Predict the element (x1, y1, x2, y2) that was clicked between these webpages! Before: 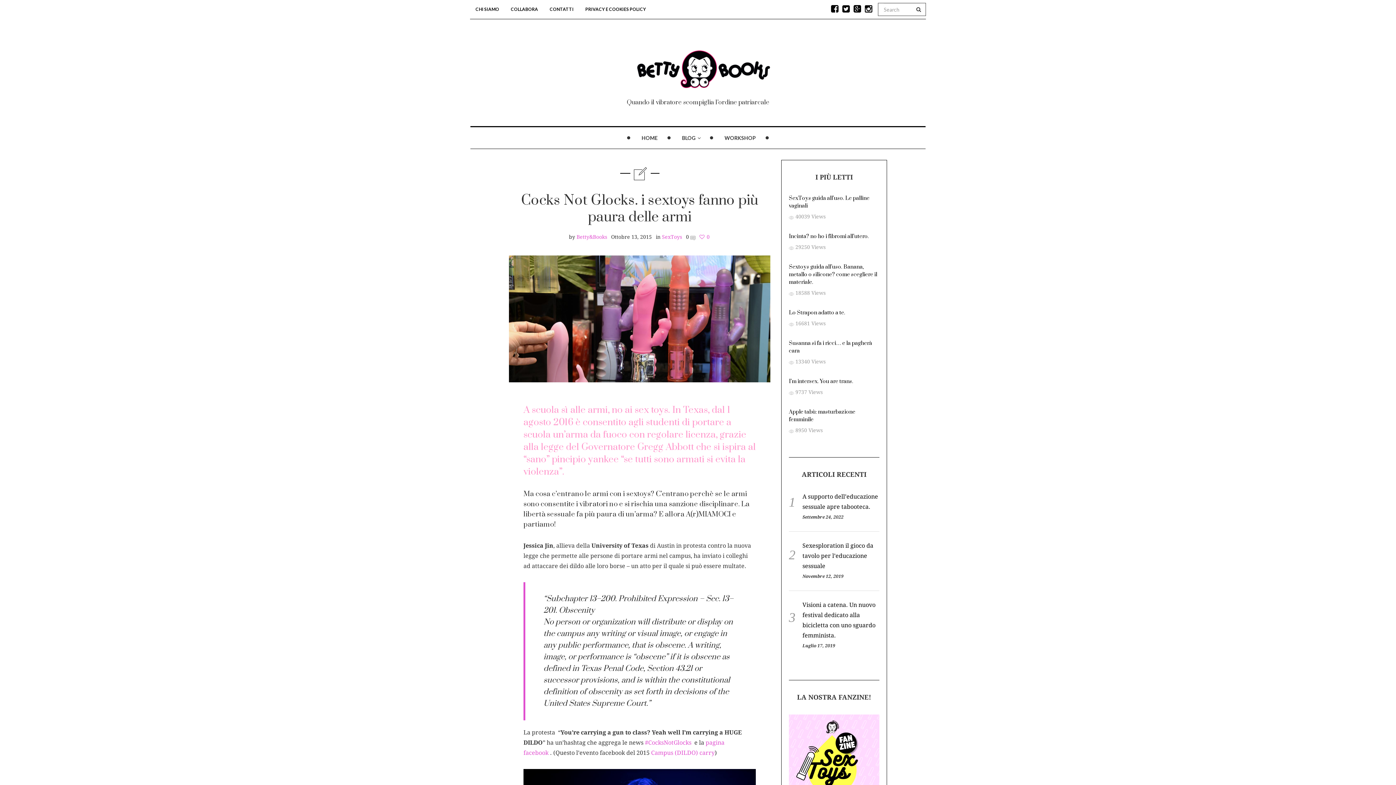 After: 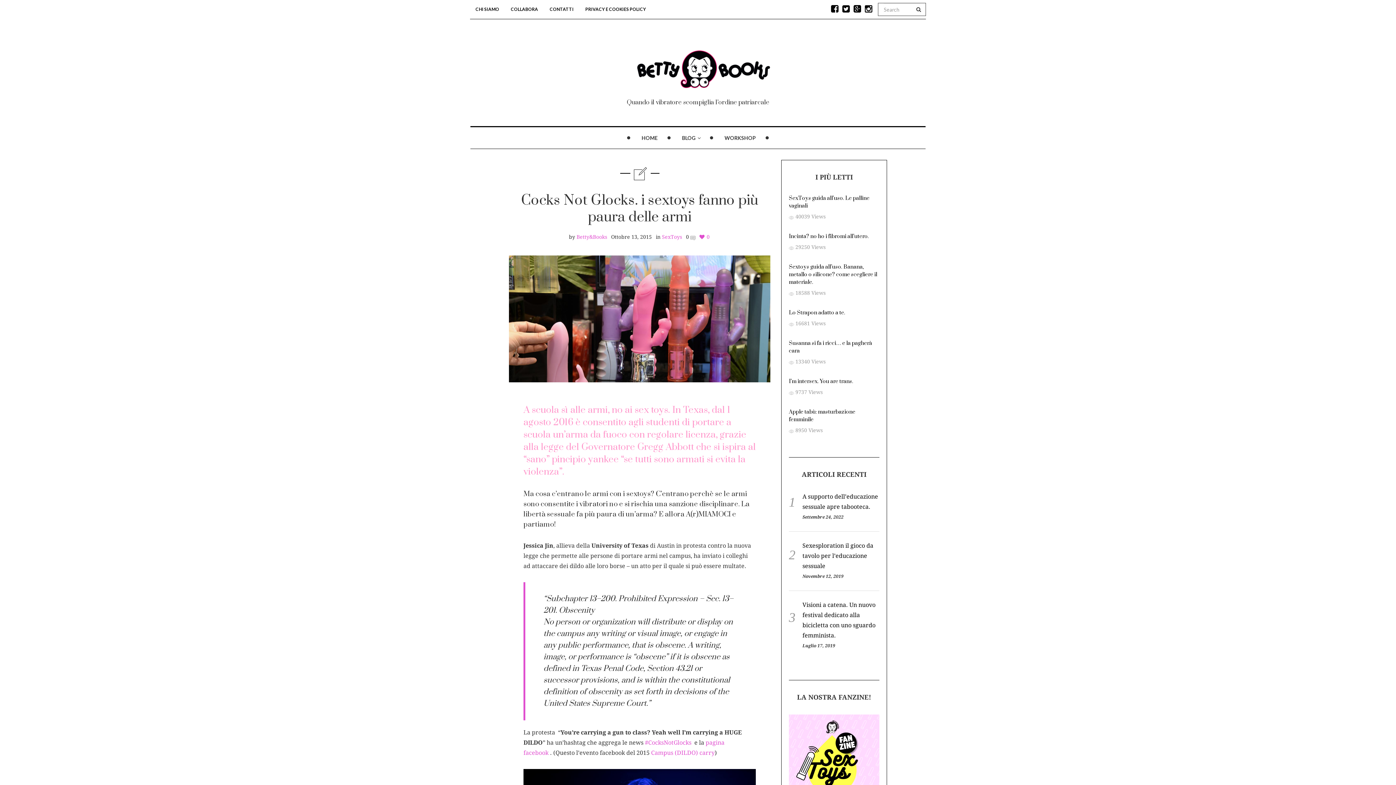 Action: label: 0 bbox: (699, 234, 709, 240)